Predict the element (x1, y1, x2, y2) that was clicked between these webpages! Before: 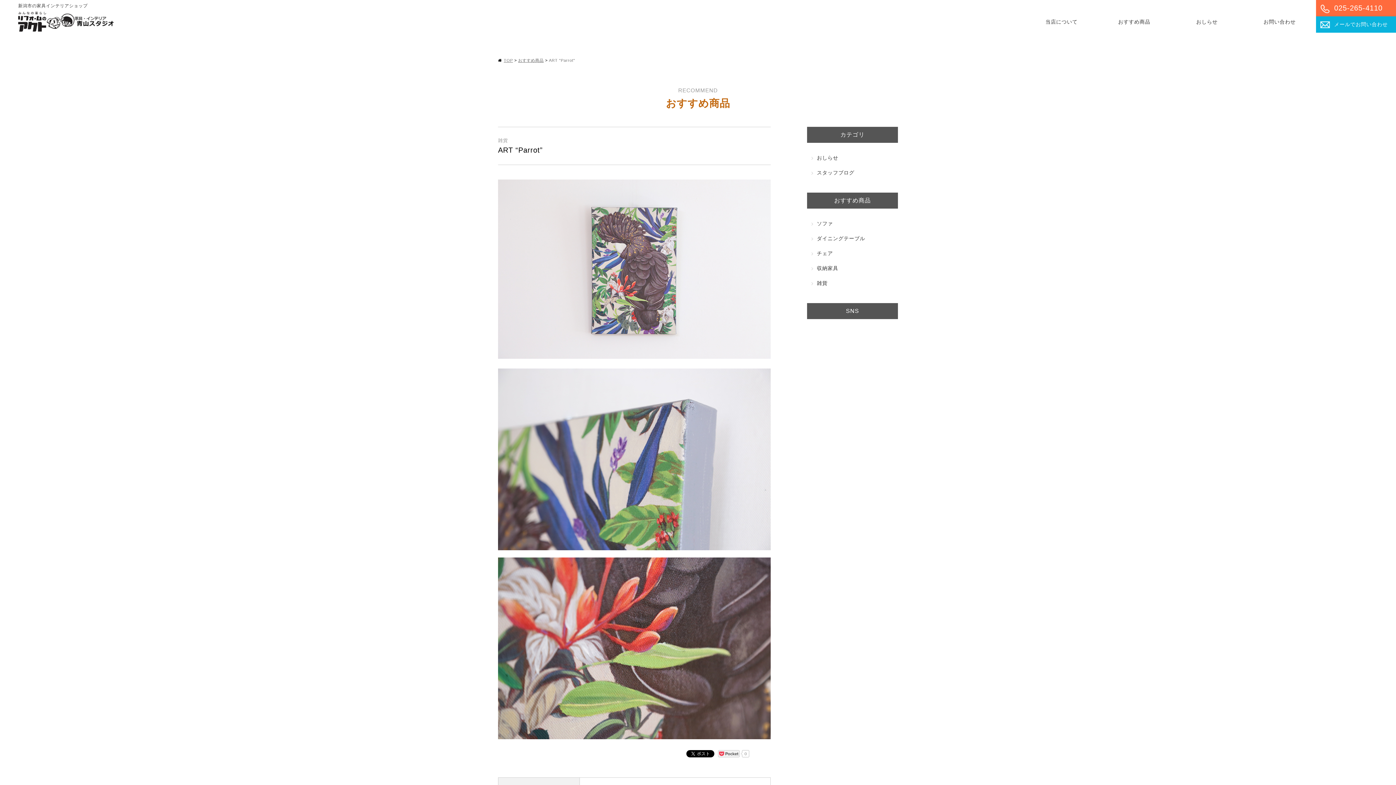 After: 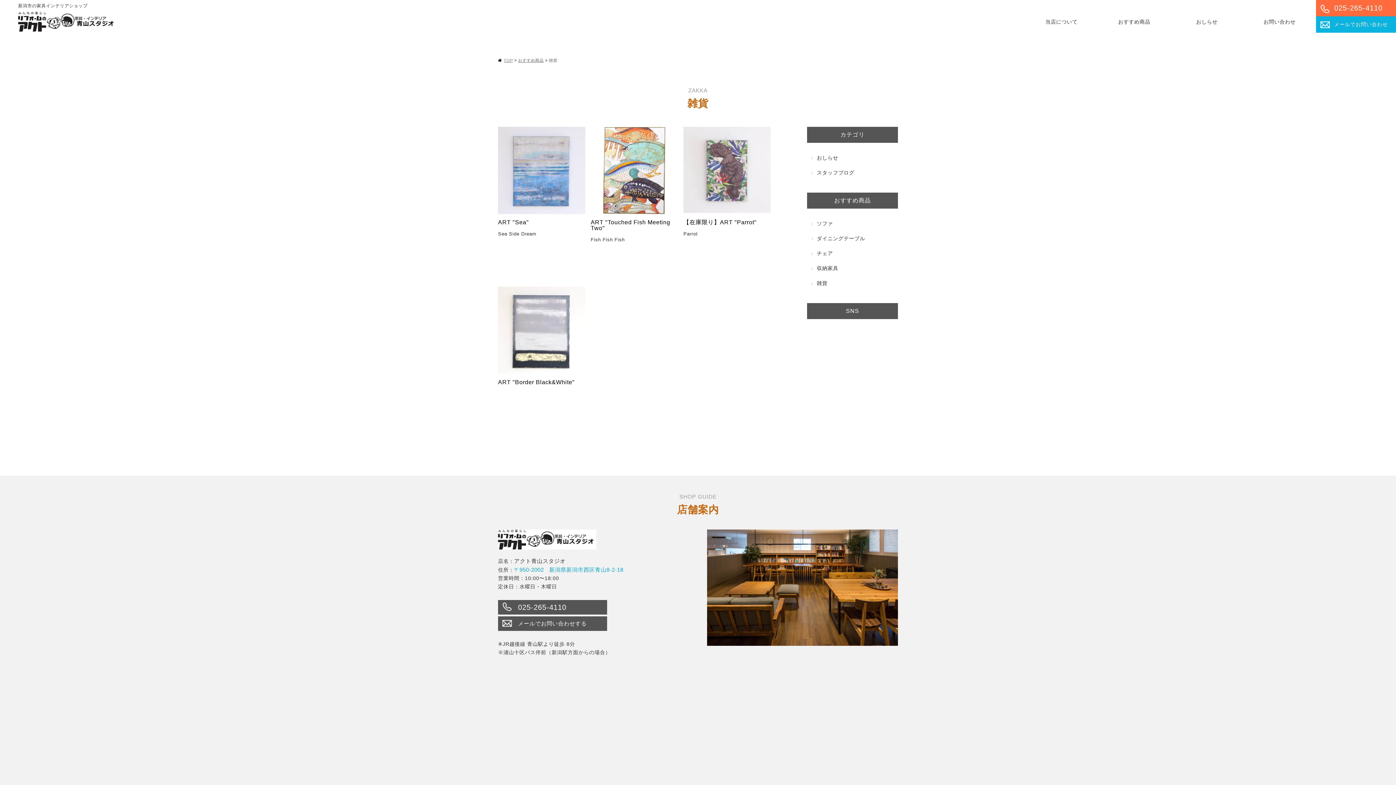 Action: label: 雑貨 bbox: (817, 280, 827, 286)